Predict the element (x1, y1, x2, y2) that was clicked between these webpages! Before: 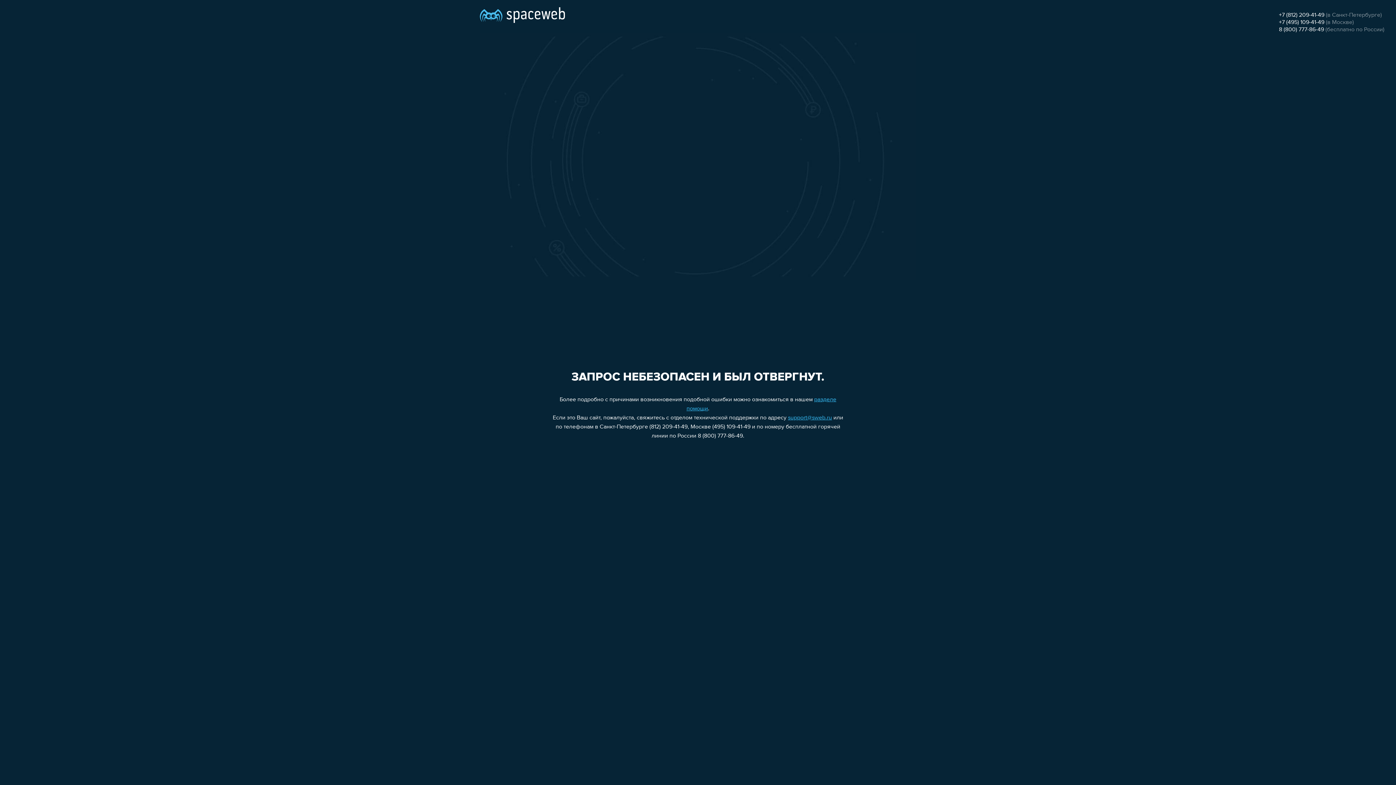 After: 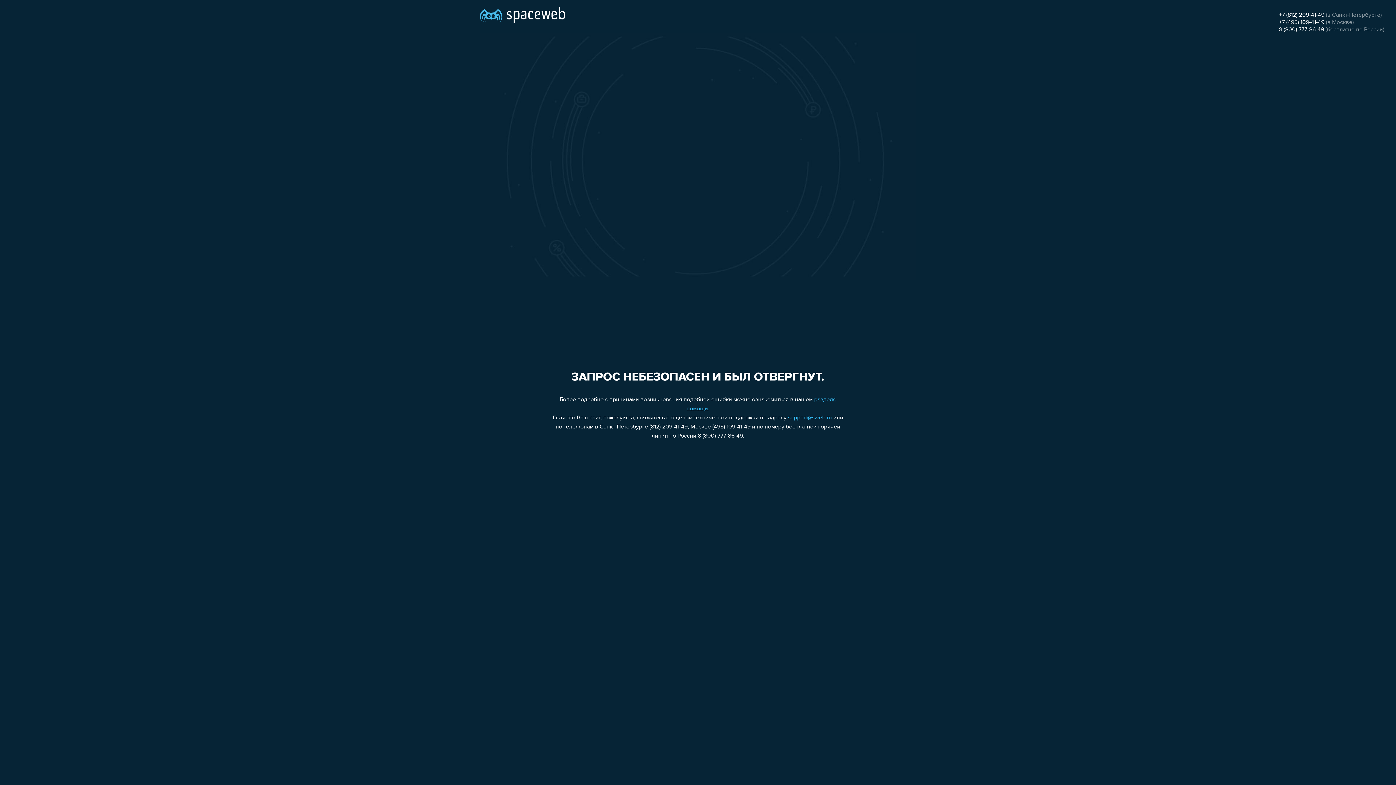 Action: label: +7 (495) 109-41-49 bbox: (1279, 19, 1324, 25)